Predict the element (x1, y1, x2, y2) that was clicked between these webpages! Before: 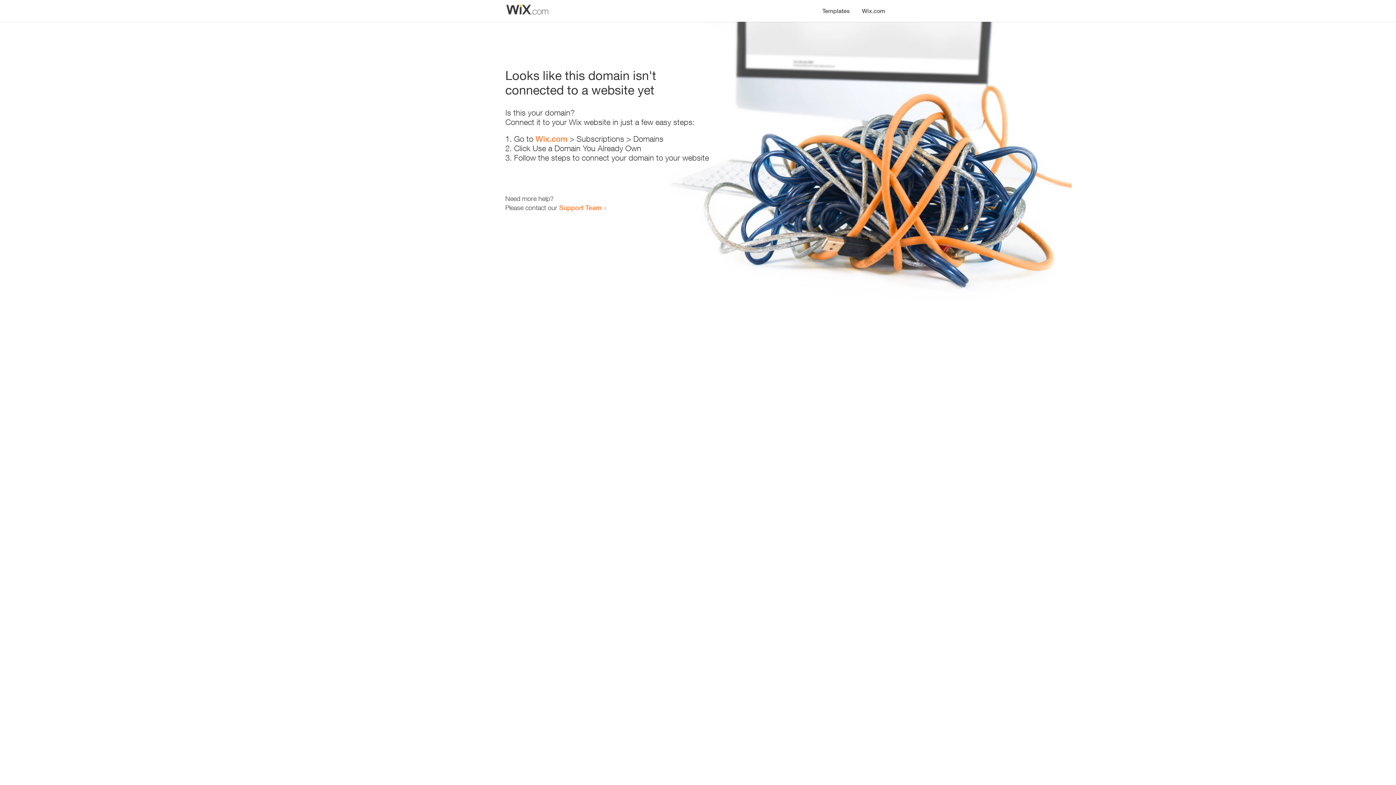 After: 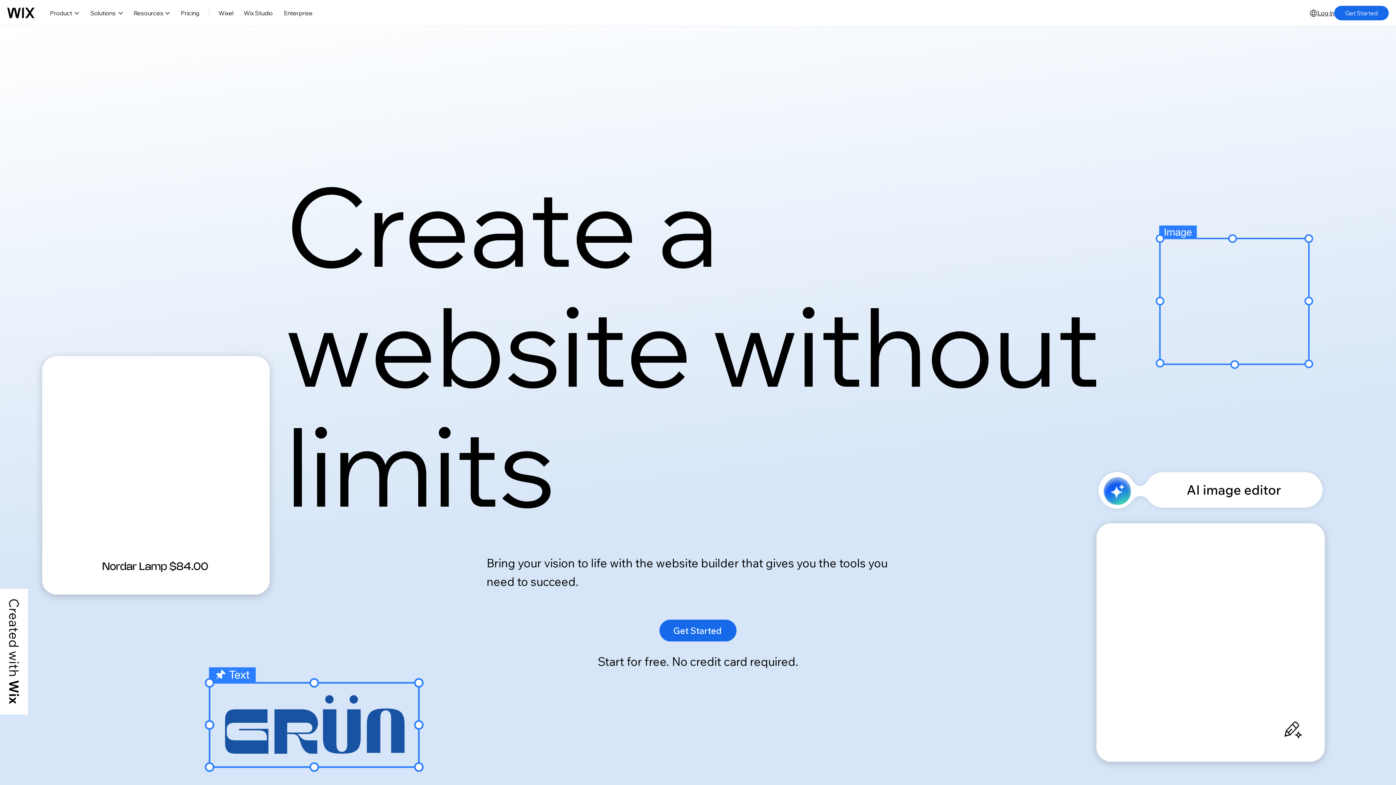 Action: bbox: (856, 0, 890, 14) label: Wix.com